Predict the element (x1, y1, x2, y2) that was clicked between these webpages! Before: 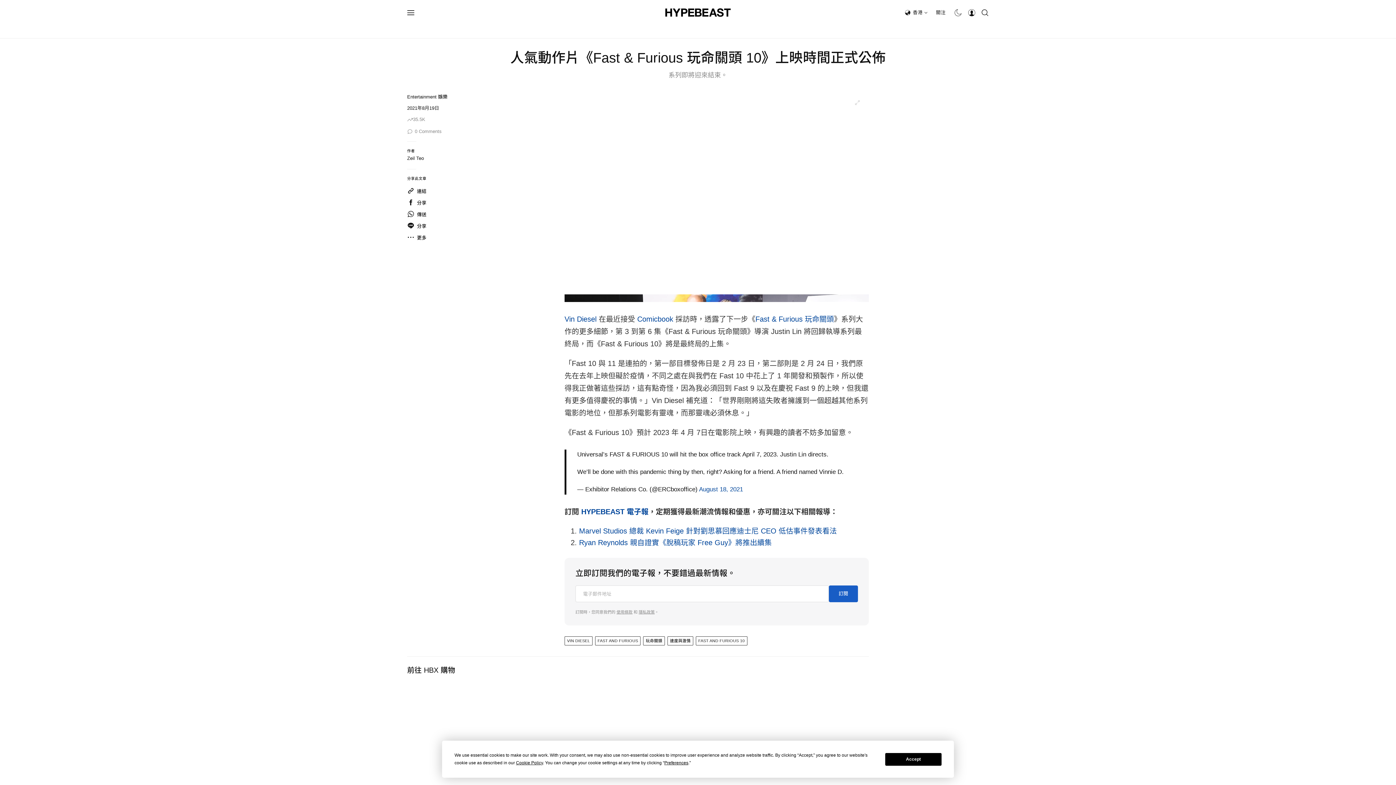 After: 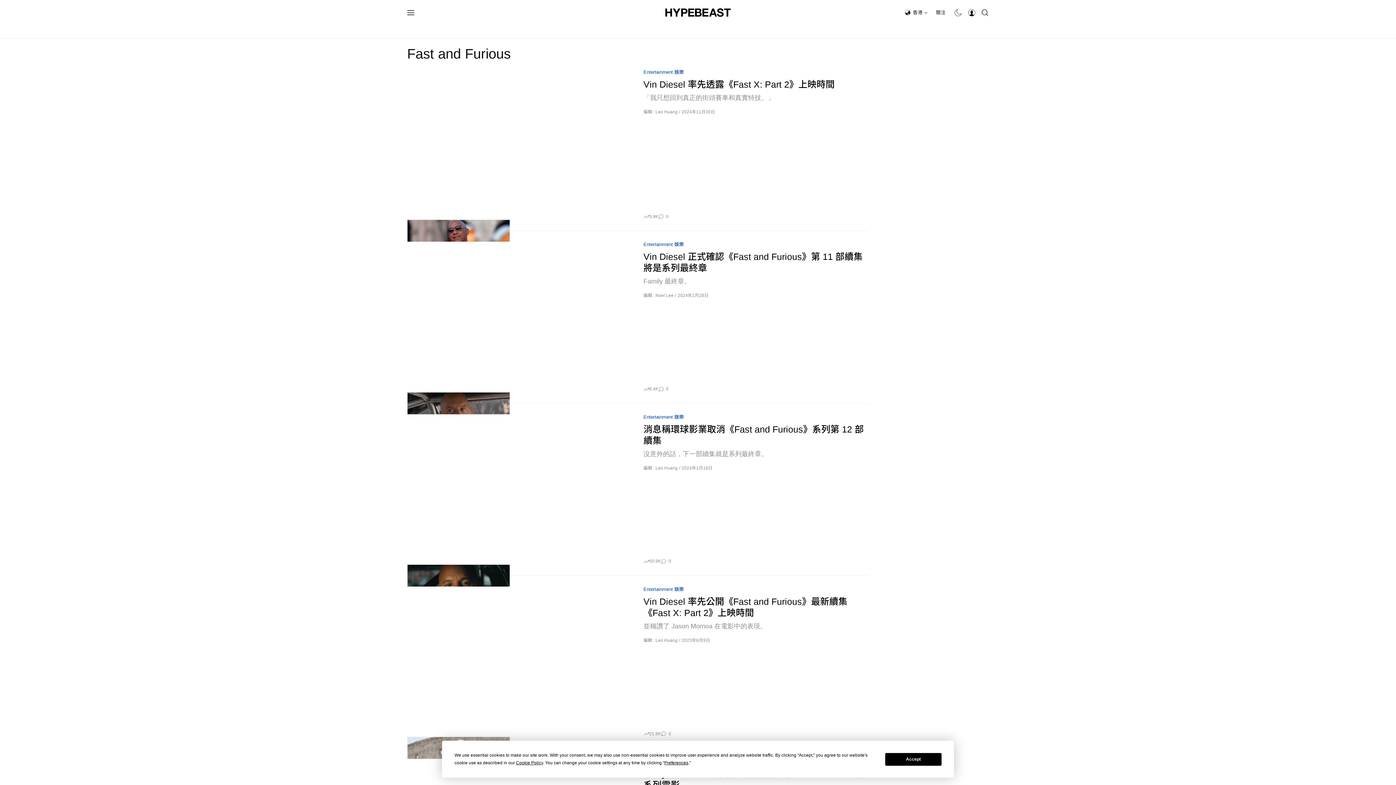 Action: label: FAST AND FURIOUS bbox: (595, 644, 640, 653)